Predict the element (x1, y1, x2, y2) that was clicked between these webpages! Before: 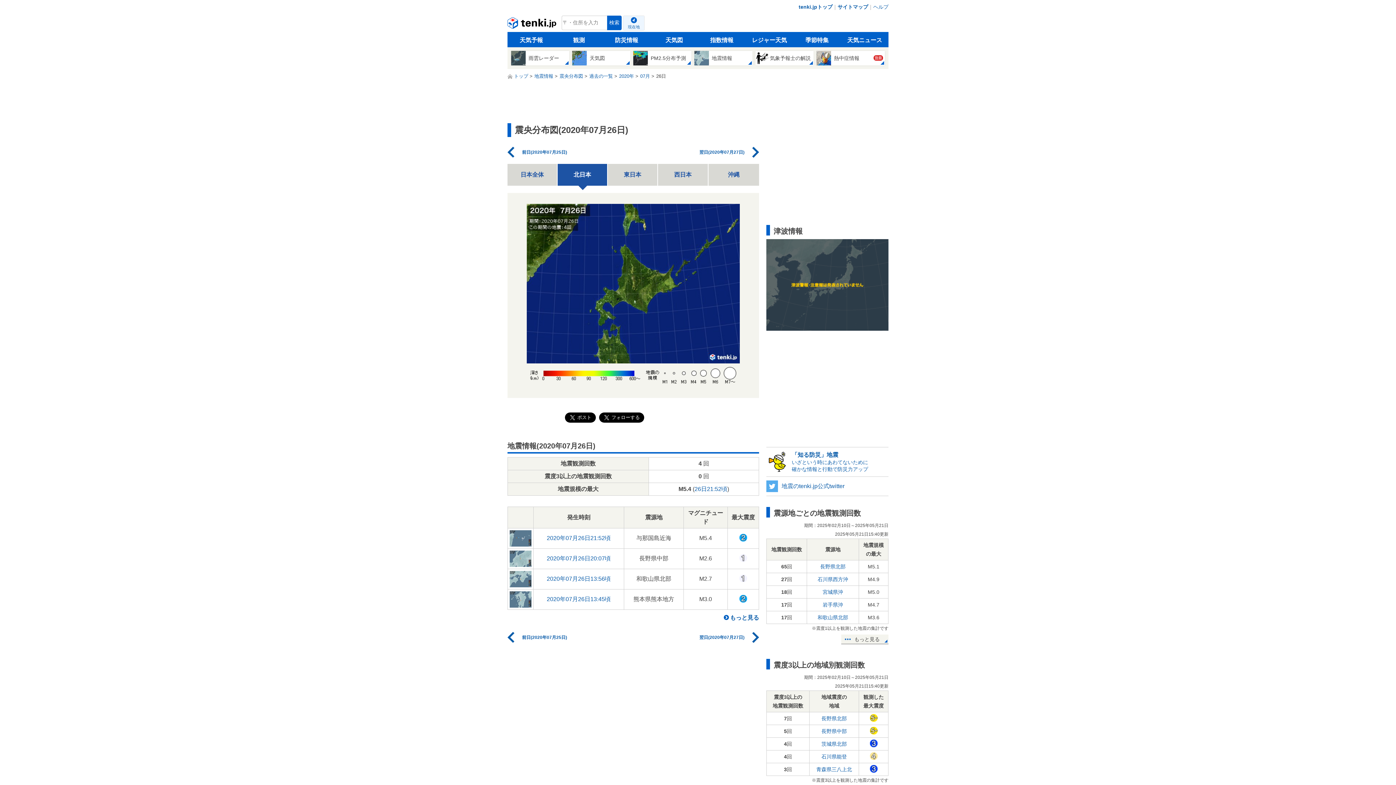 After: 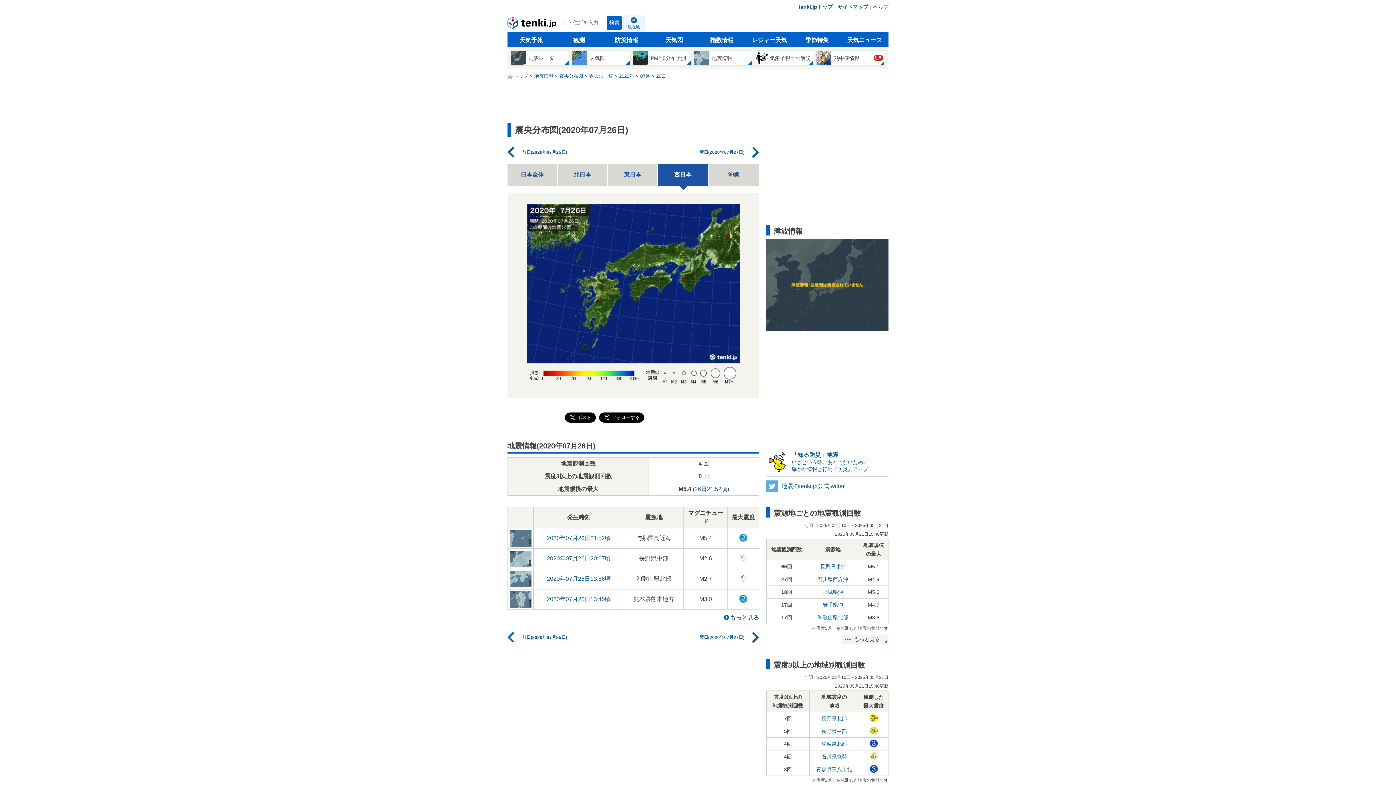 Action: bbox: (658, 164, 708, 185) label: 西日本